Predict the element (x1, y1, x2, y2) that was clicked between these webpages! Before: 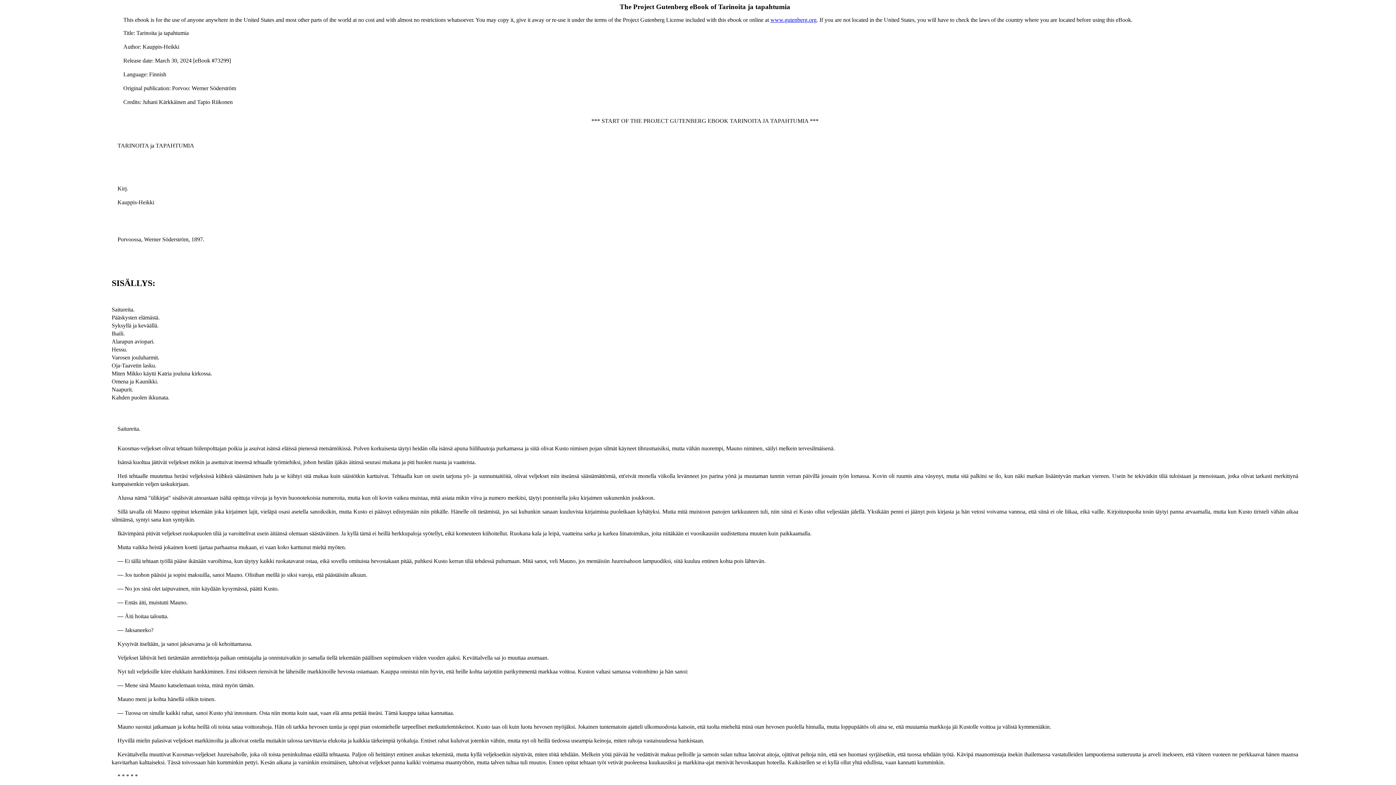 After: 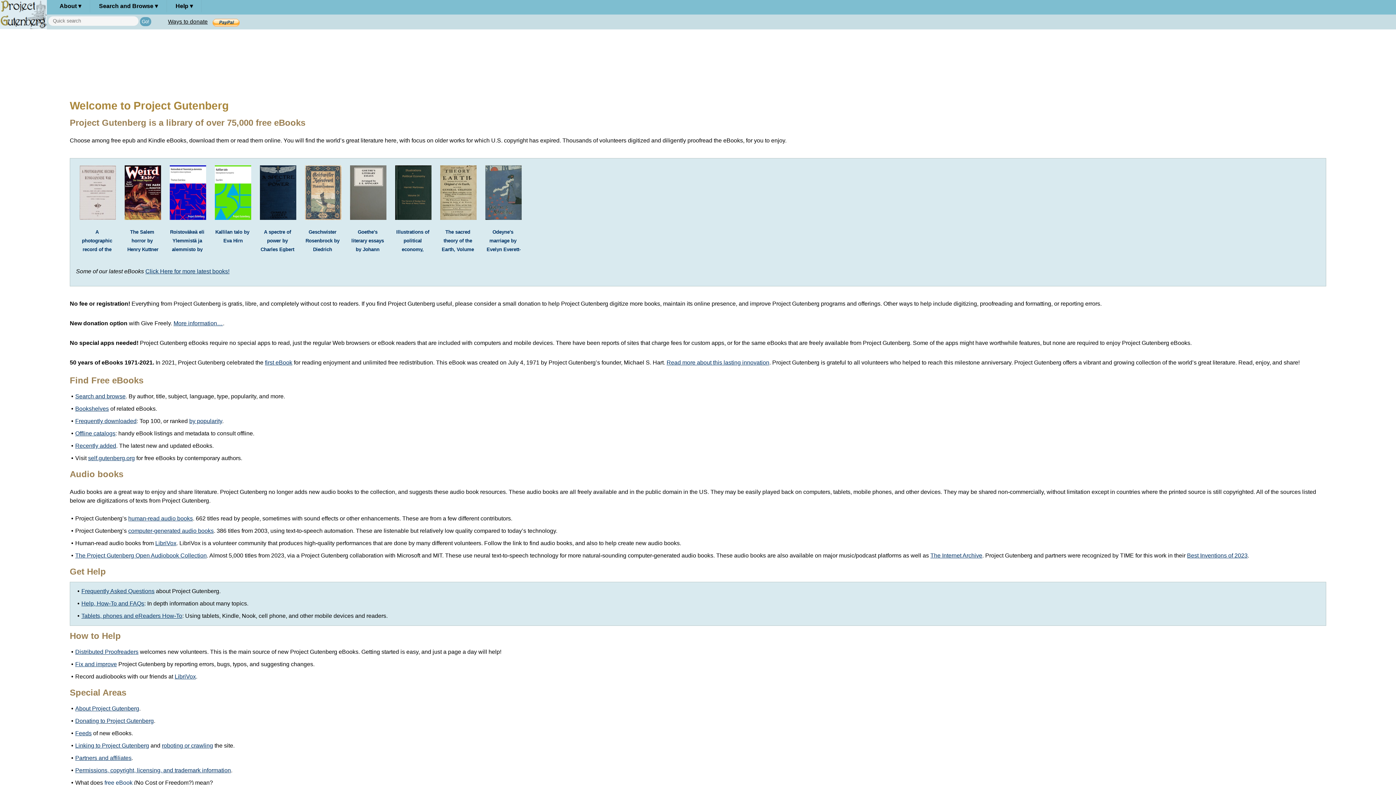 Action: bbox: (770, 16, 816, 22) label: www.gutenberg.org